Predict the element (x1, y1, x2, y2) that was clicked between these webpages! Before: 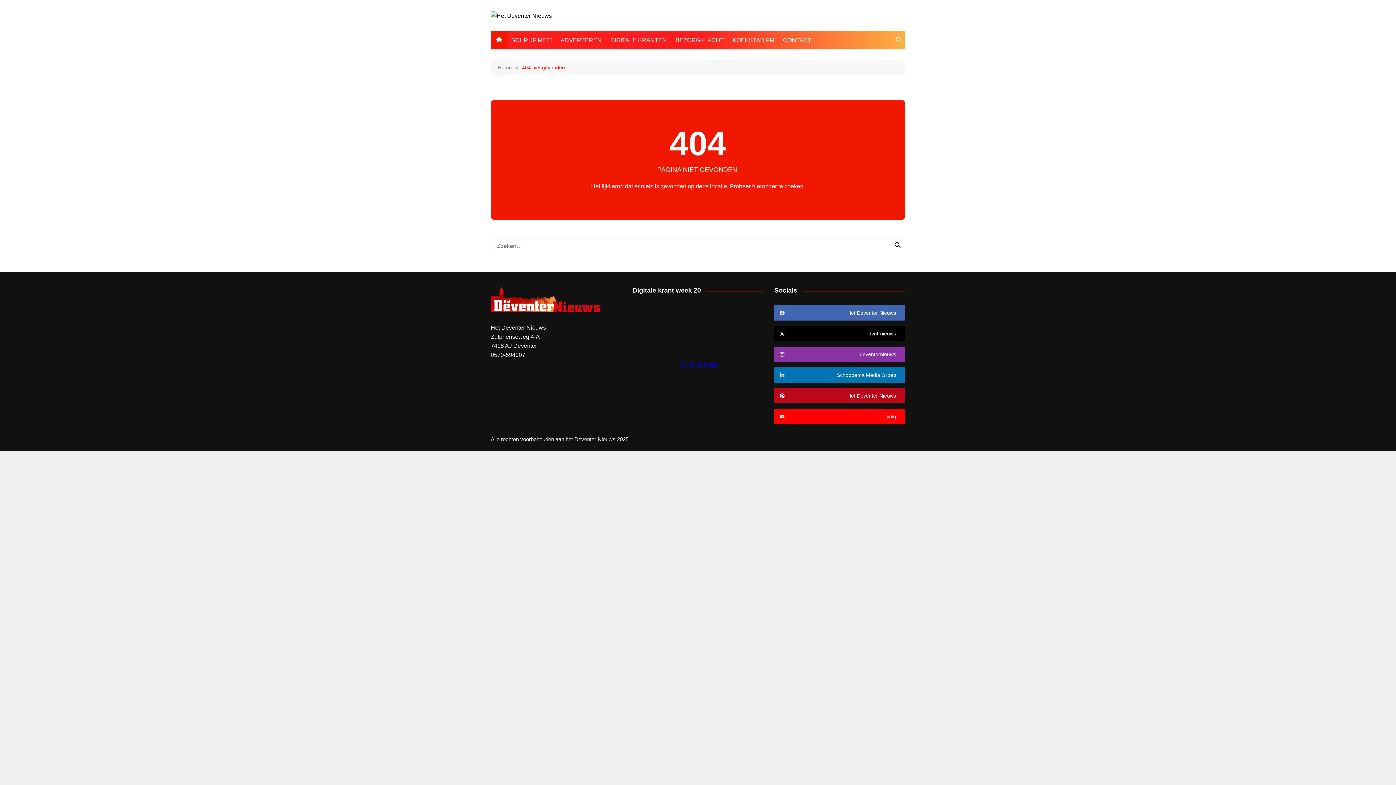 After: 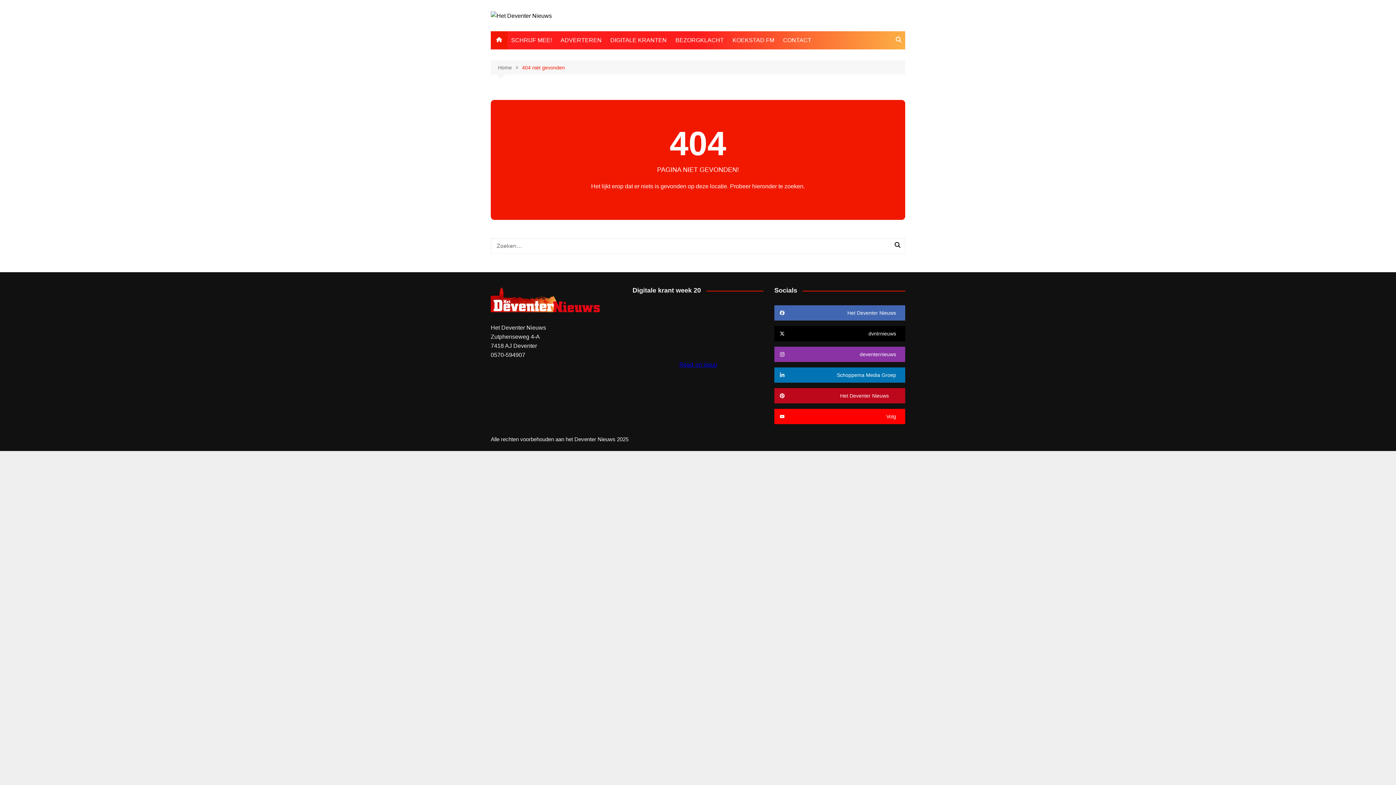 Action: label: Het Deventer Nieuws bbox: (774, 388, 905, 403)